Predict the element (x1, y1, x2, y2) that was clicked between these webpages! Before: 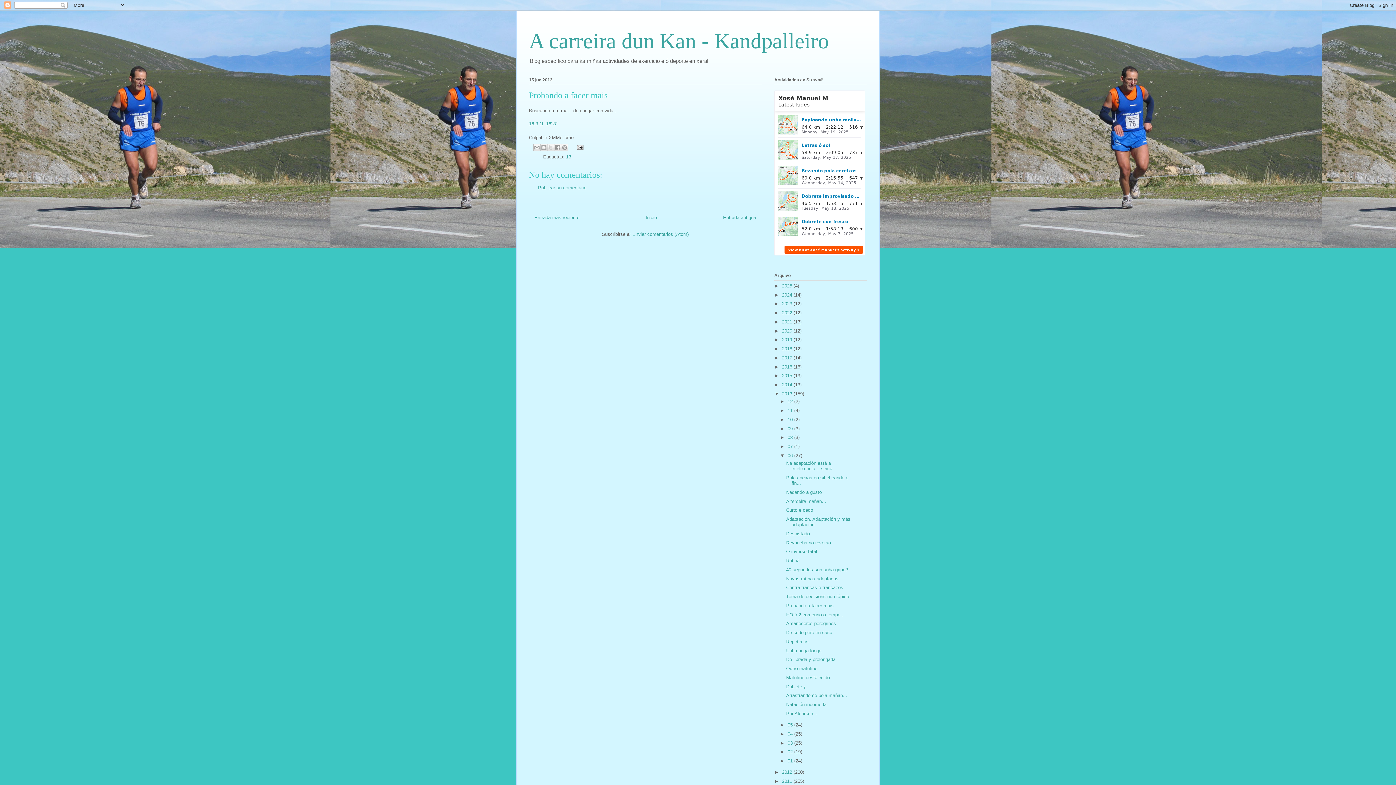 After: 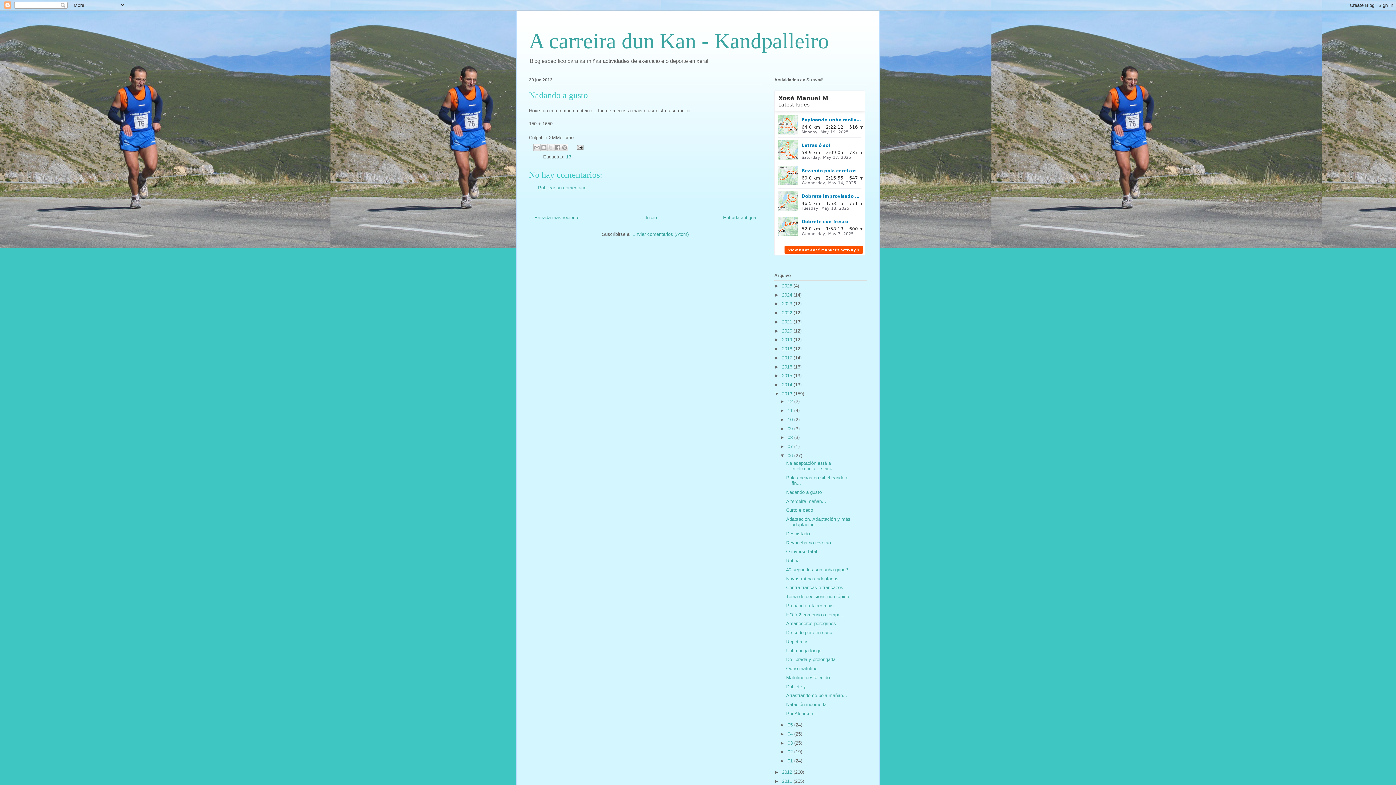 Action: label: Nadando a gusto bbox: (786, 489, 821, 495)